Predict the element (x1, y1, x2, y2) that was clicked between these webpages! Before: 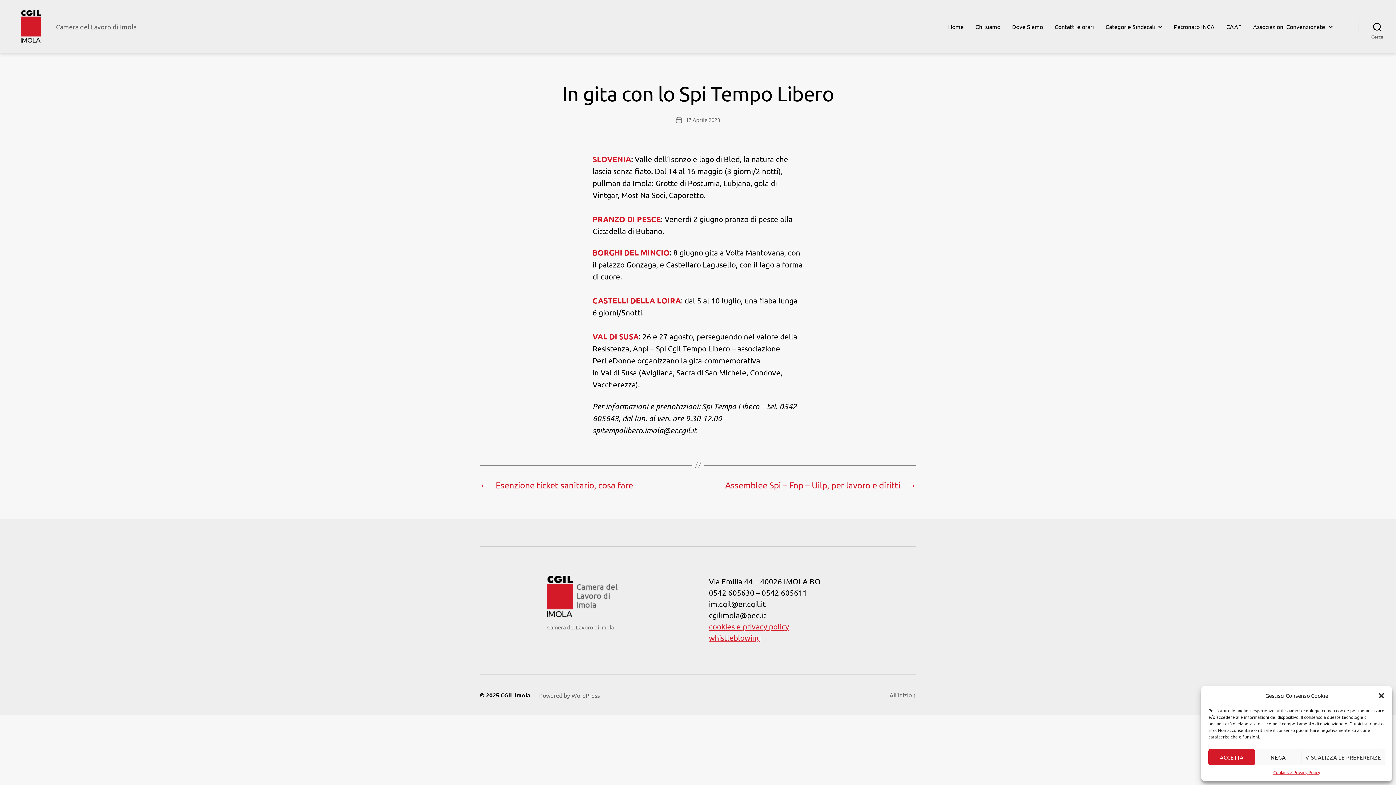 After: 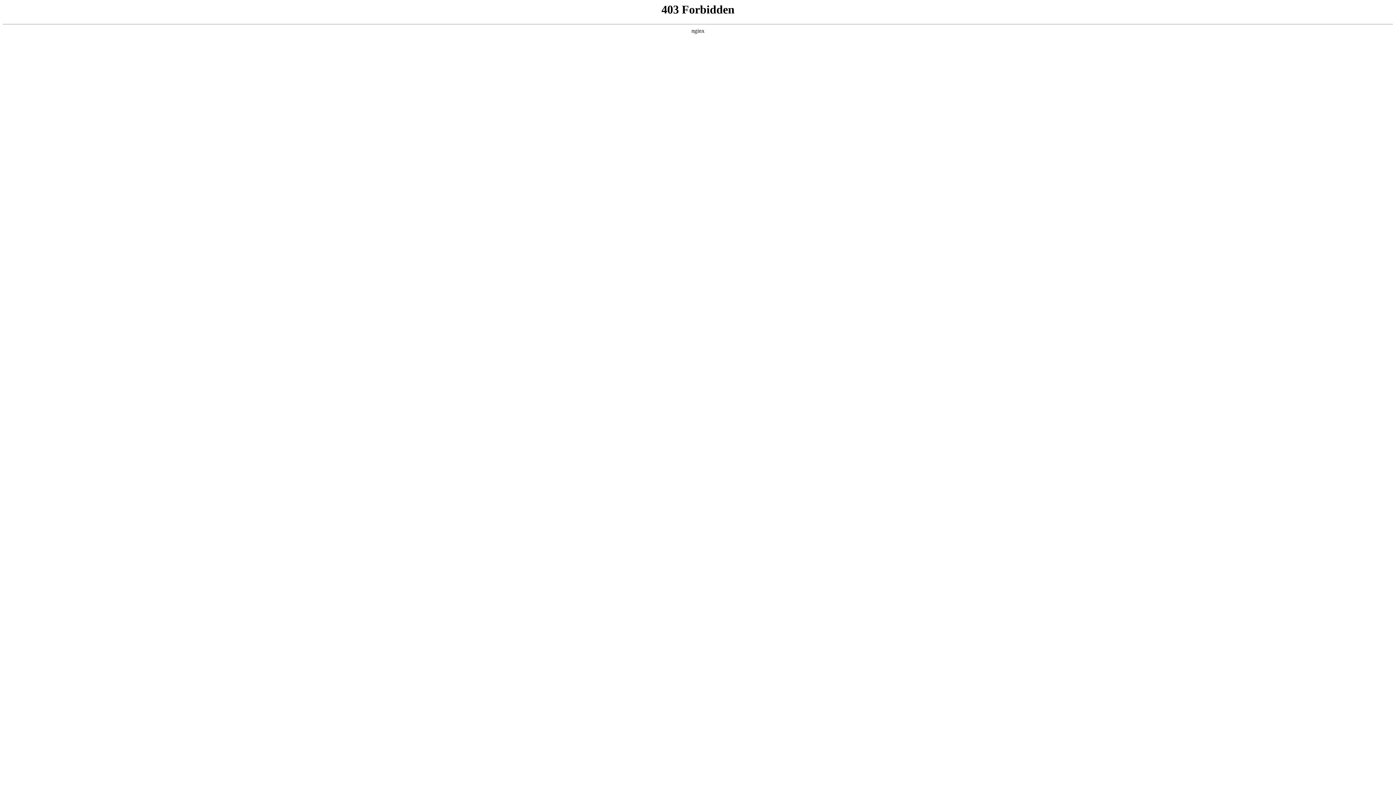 Action: label: Powered by WordPress bbox: (539, 692, 600, 699)